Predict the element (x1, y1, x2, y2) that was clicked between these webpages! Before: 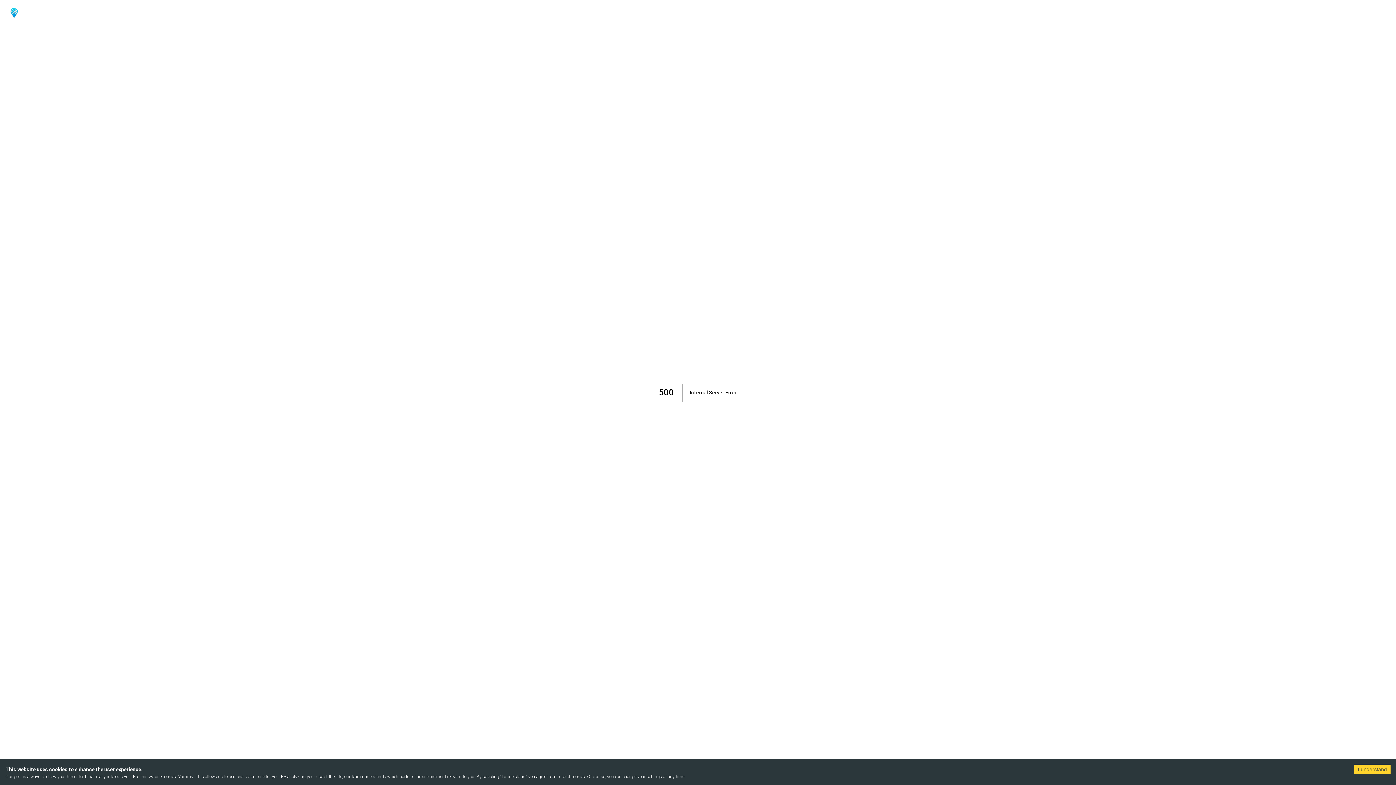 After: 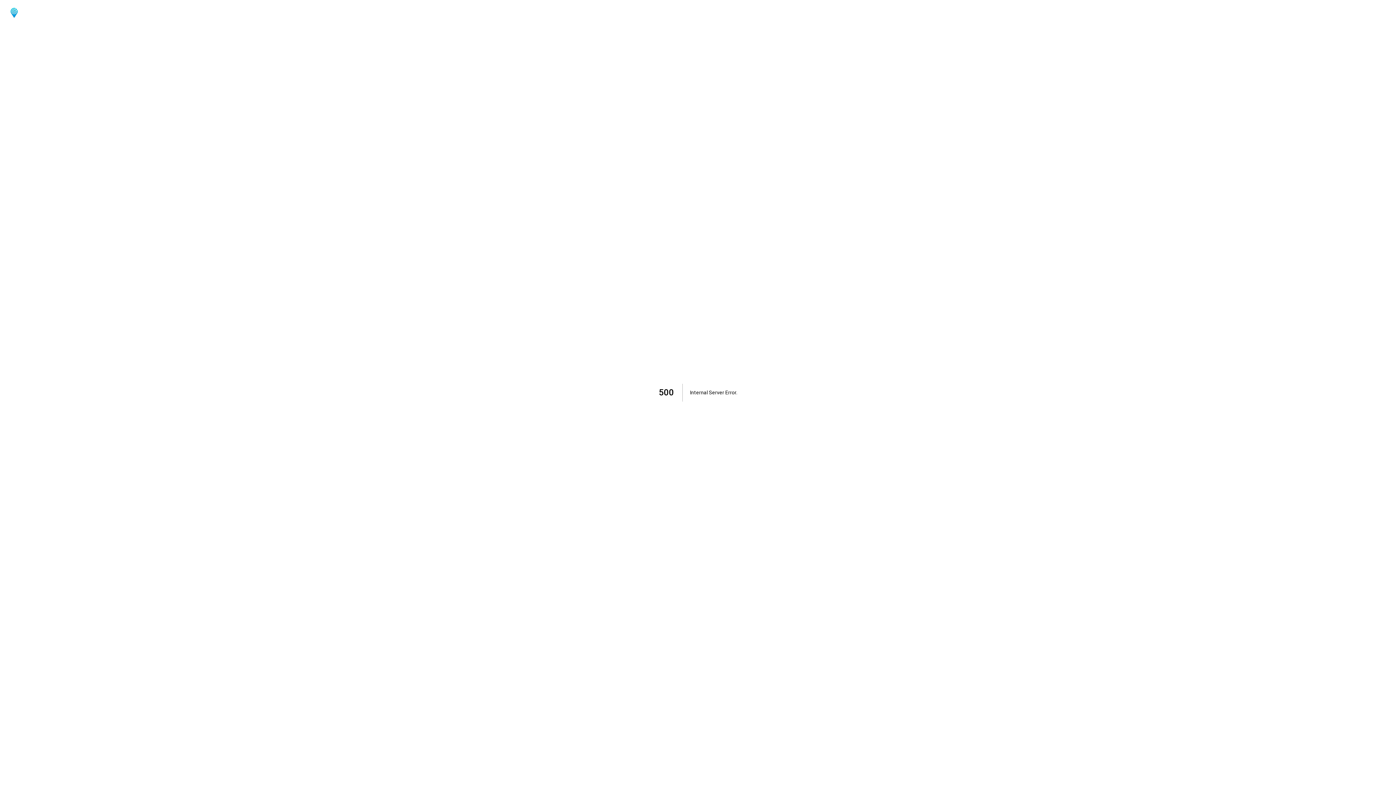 Action: bbox: (1354, 765, 1390, 774) label: Accept cookies